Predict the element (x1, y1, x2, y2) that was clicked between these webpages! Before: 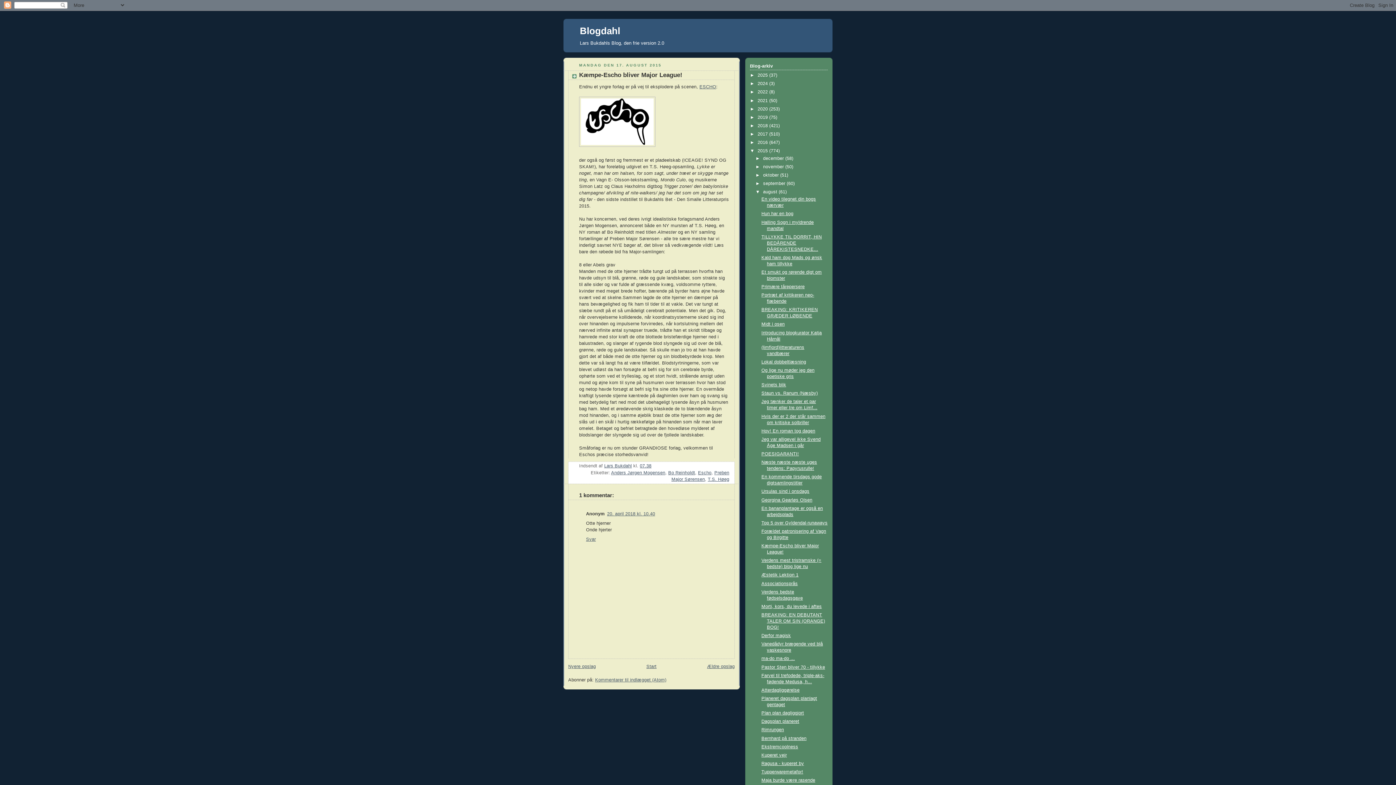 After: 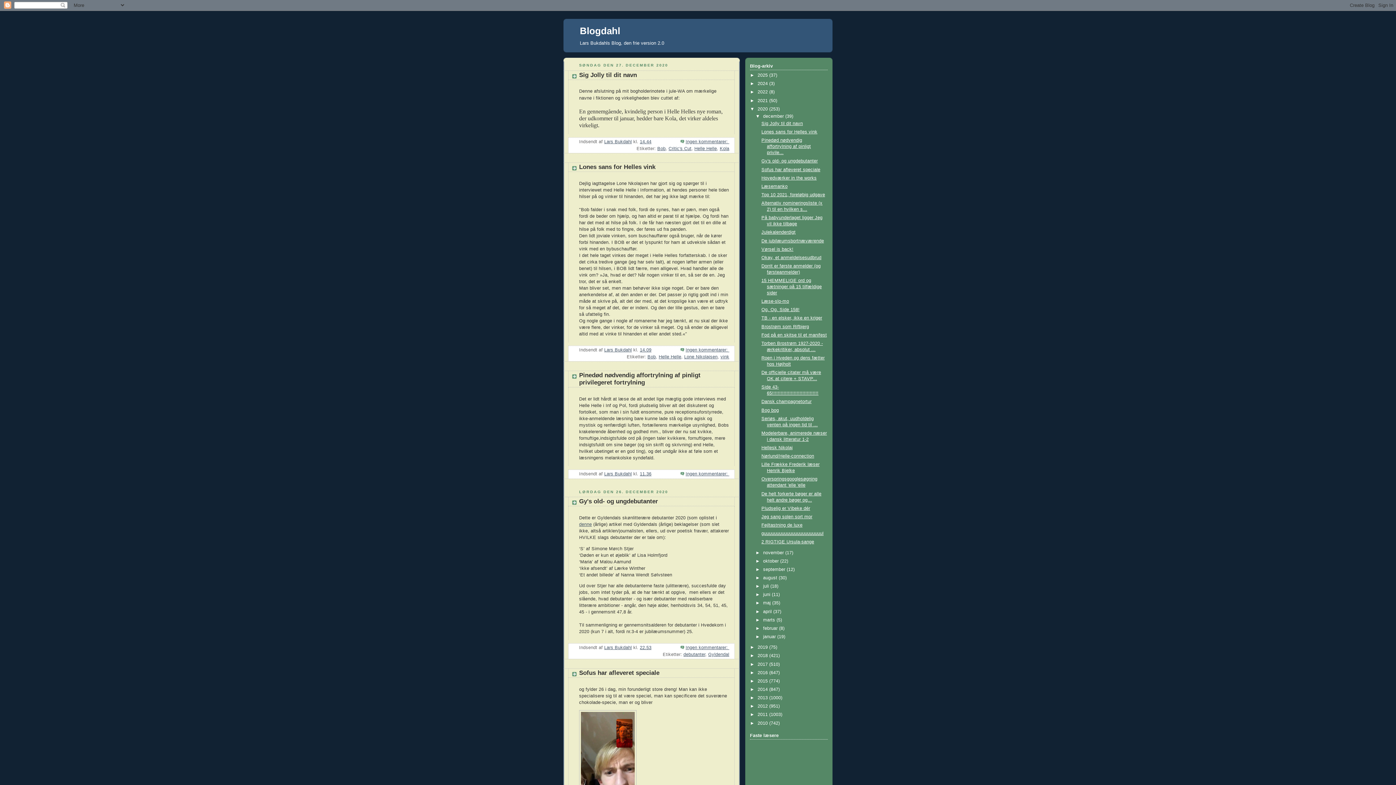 Action: bbox: (757, 106, 769, 111) label: 2020 